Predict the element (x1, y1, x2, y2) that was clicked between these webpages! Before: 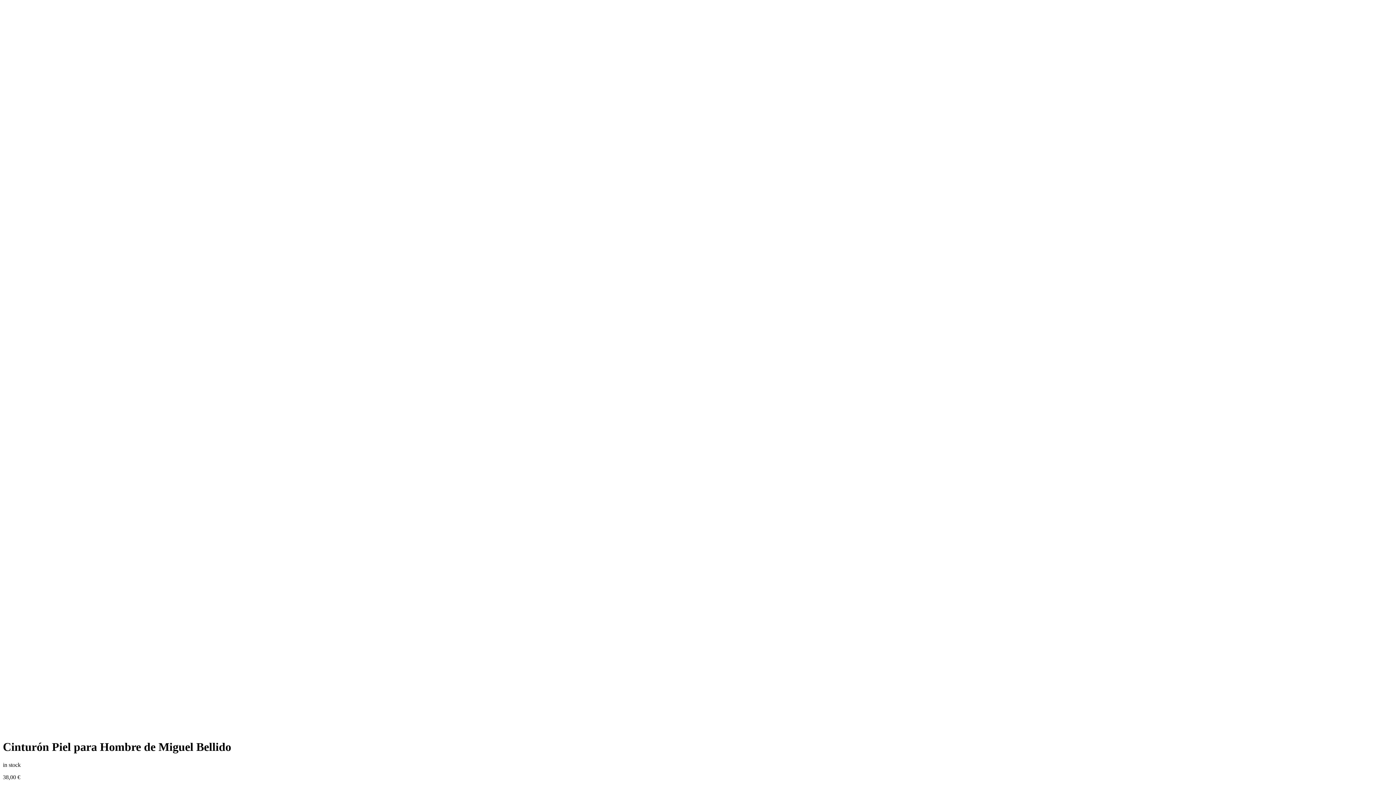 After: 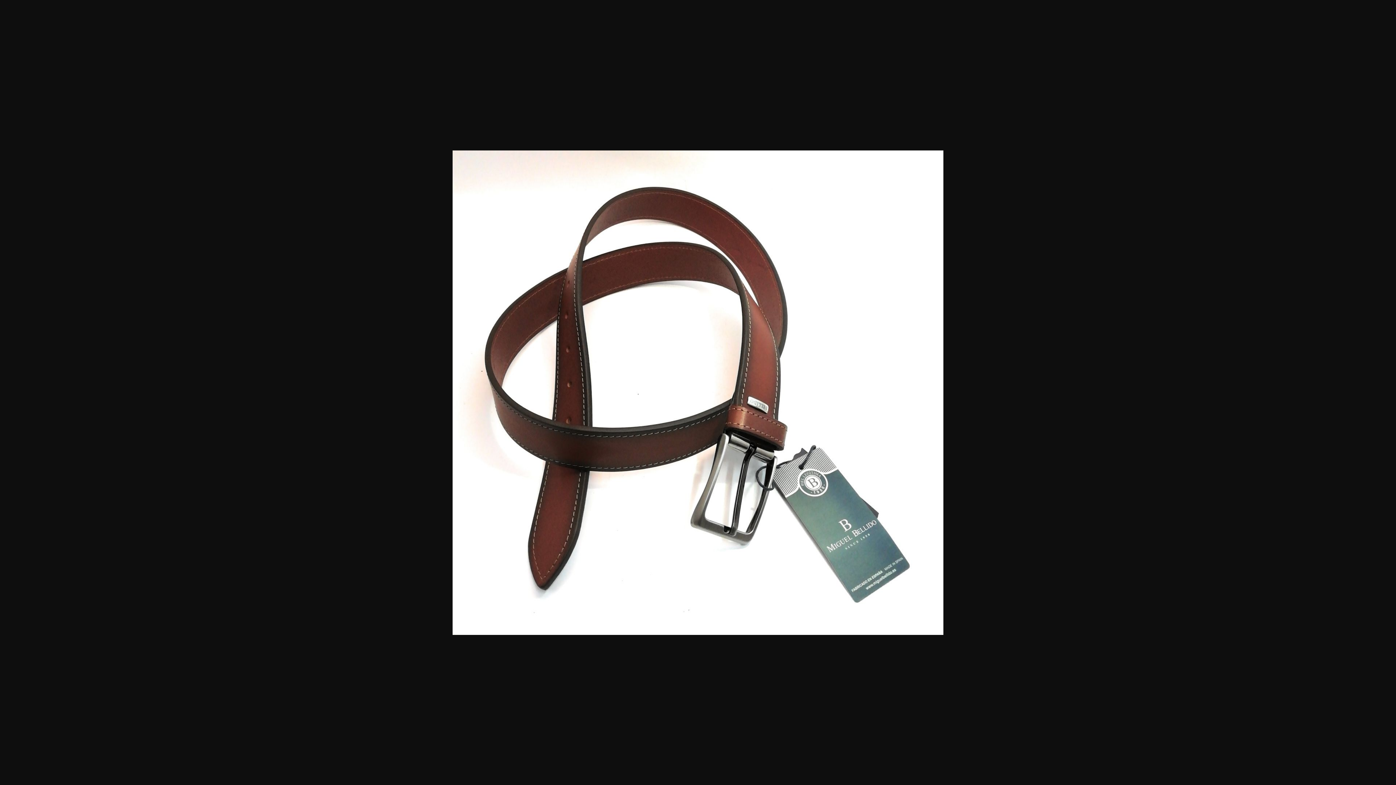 Action: bbox: (17, 364, 308, 370)